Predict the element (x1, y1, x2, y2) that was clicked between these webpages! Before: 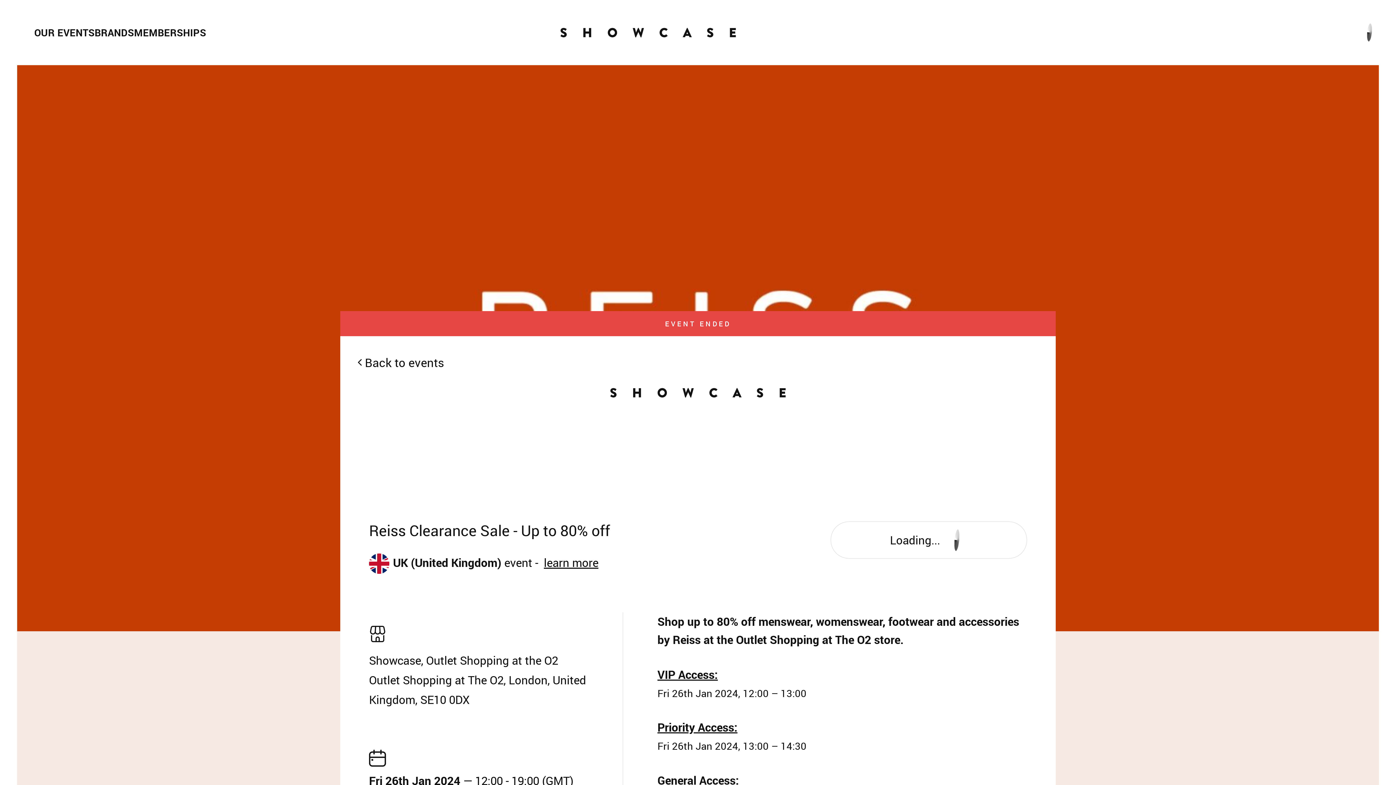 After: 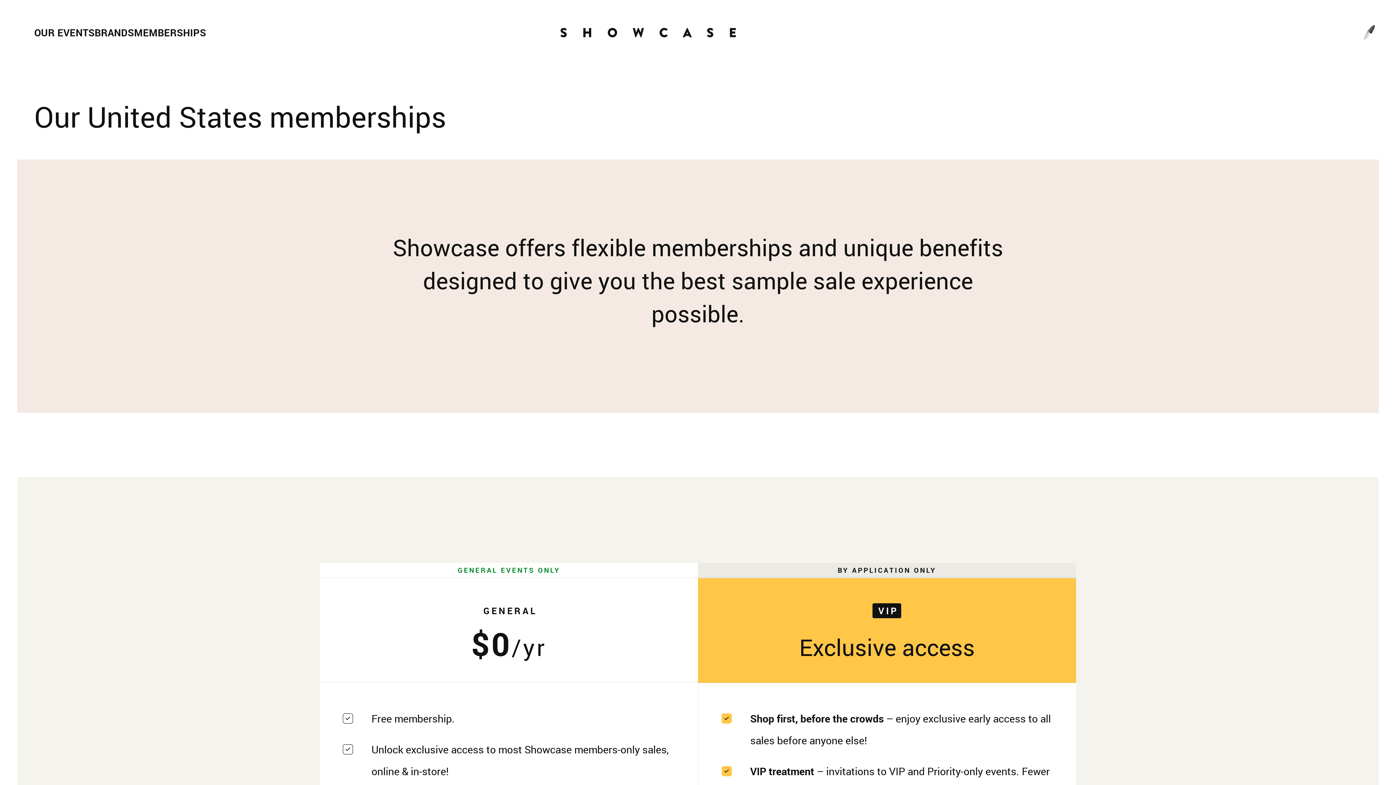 Action: bbox: (657, 773, 739, 788) label: General Access: